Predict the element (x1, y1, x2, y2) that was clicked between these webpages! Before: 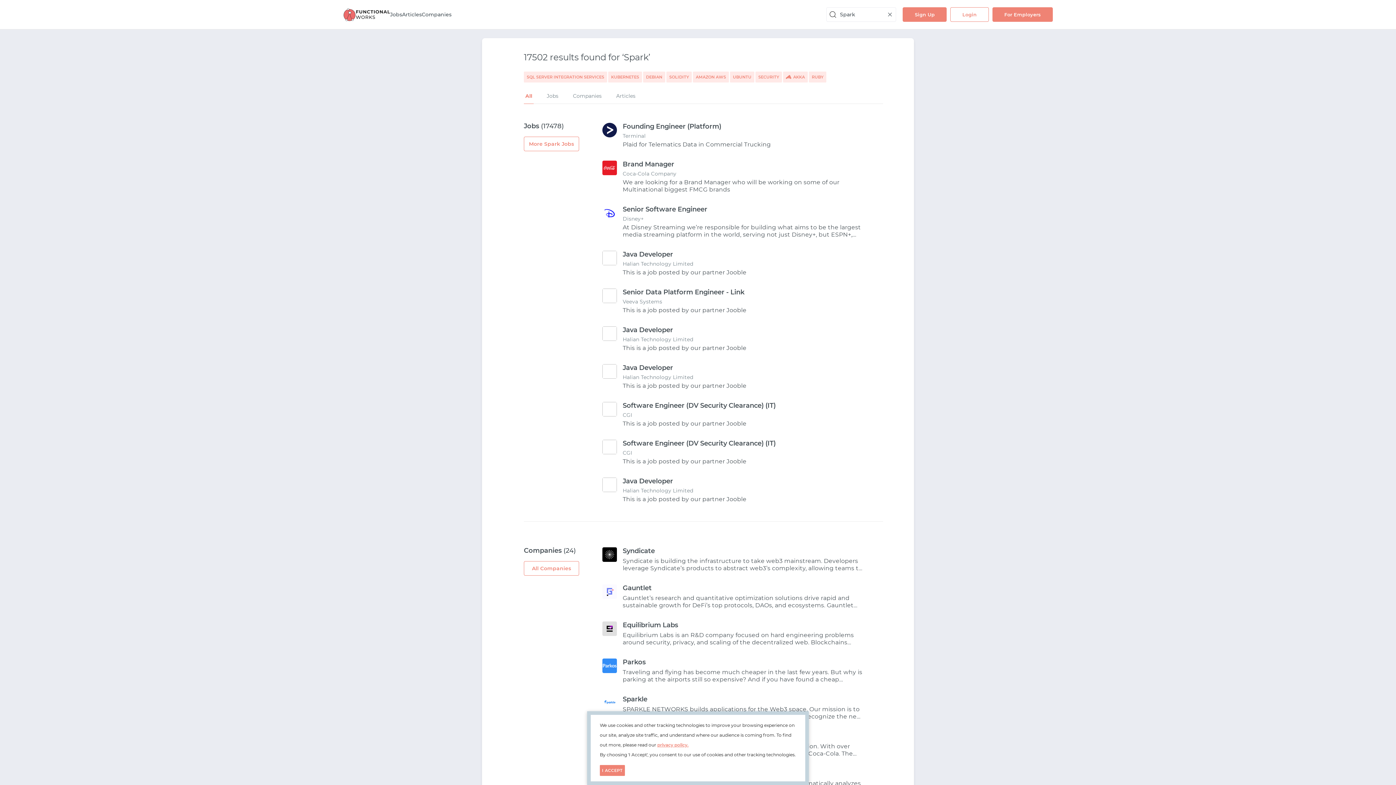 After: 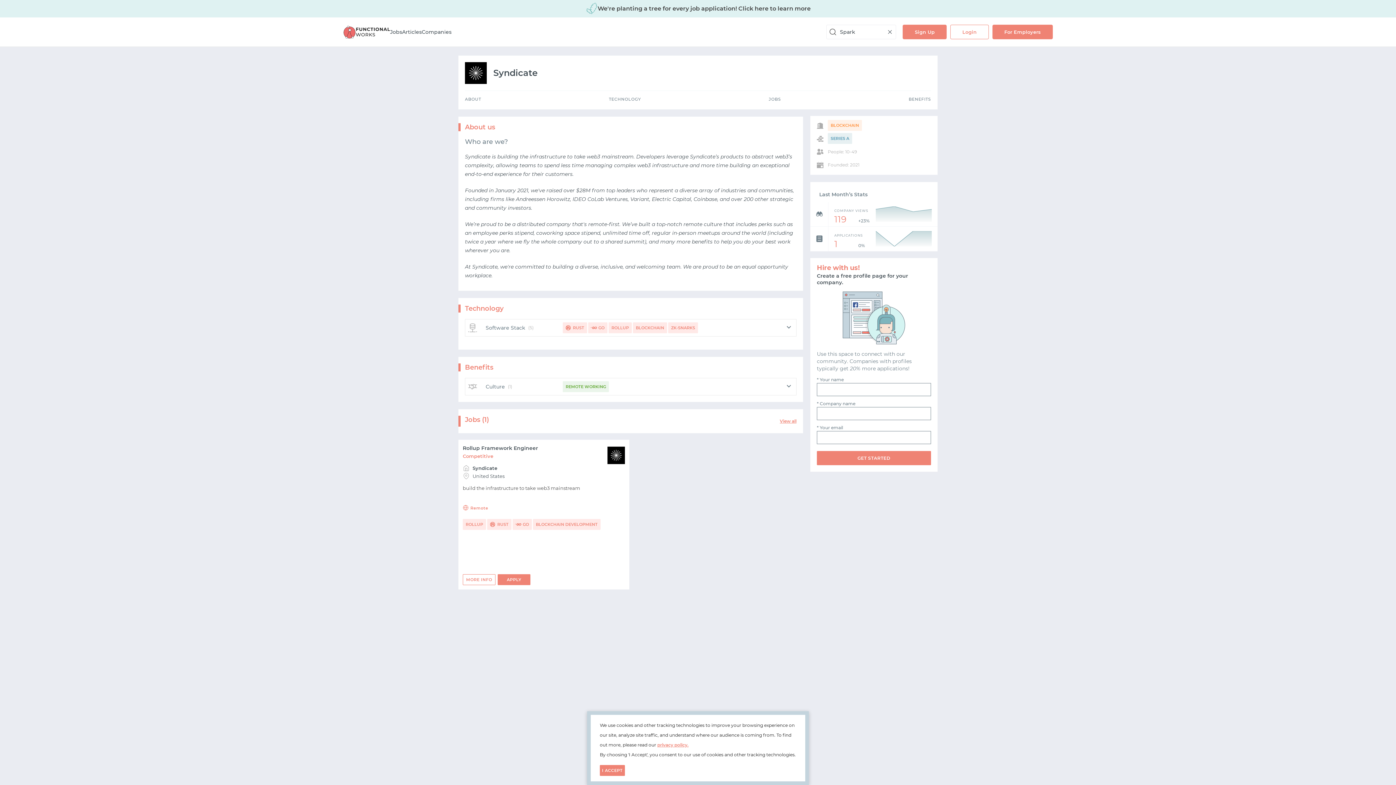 Action: bbox: (602, 546, 883, 572) label: Syndicate
Syndicate is building the infrastructure to take web3 mainstream. Developers leverage Syndicate’s products to abstract web3’s complexity, allowing teams to spend less time managing complex web3 infrastructure and more time building an exceptional end-to-end experience for their customers. Founded in January 2021, we've raised over $28M from top leaders who represent a diverse array of industries and communities, including firms like Andreessen Horowitz, IDEO CoLab Ventures, Variant, Electric Capital, Coinbase, and over 200 other strategic and community investors. We’re proud to be a distributed company that's remote-first. We’ve built a top-notch remote culture that includes perks such as an employee perks stipend, coworking space stipend, unlimited time off, regular in-person meetups around the world (including twice a year where we fly the whole company out to a shared summit), and many more benefits to help you do your best work wherever you are. At Syndicate, we're committed to building a diverse, inclusive, and welcoming team. We are proud to be an equal opportunity workplace.